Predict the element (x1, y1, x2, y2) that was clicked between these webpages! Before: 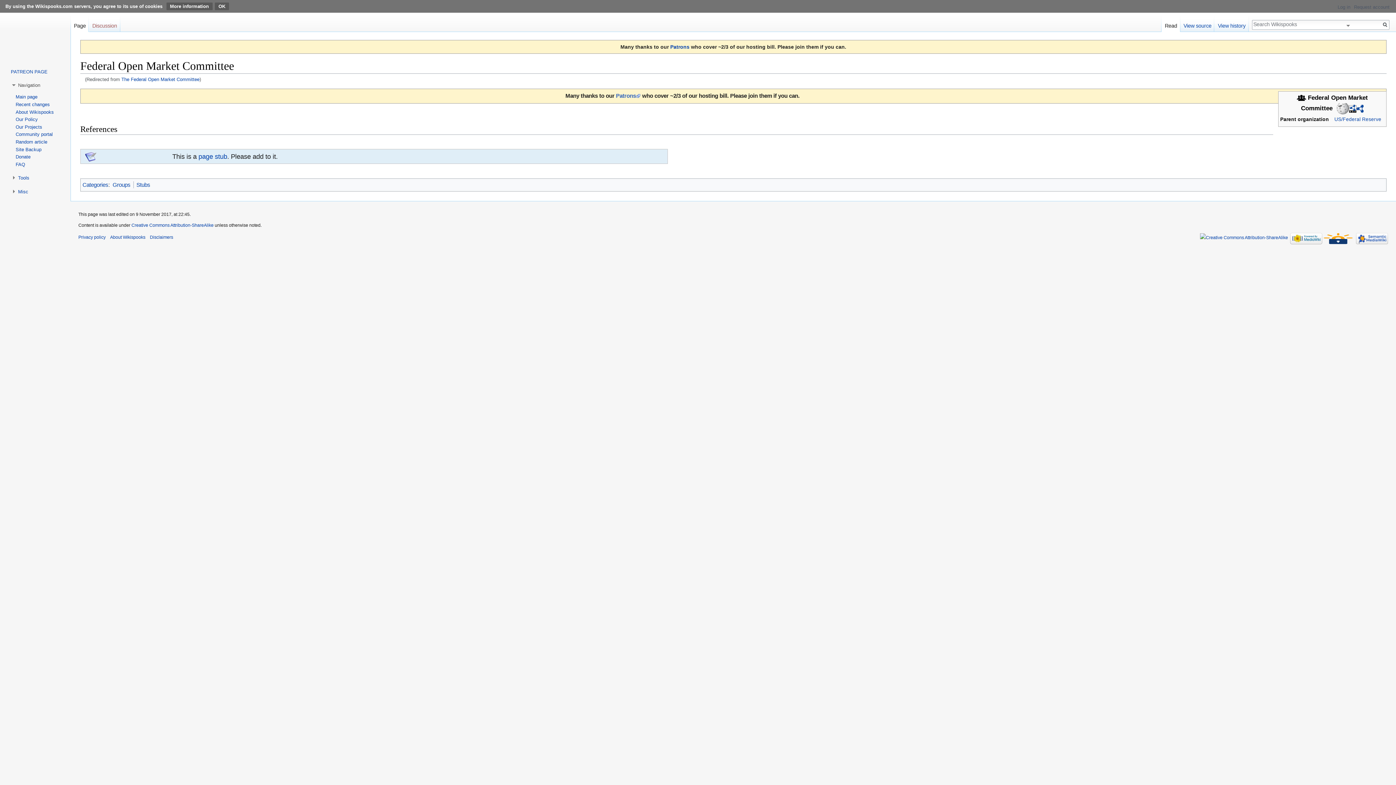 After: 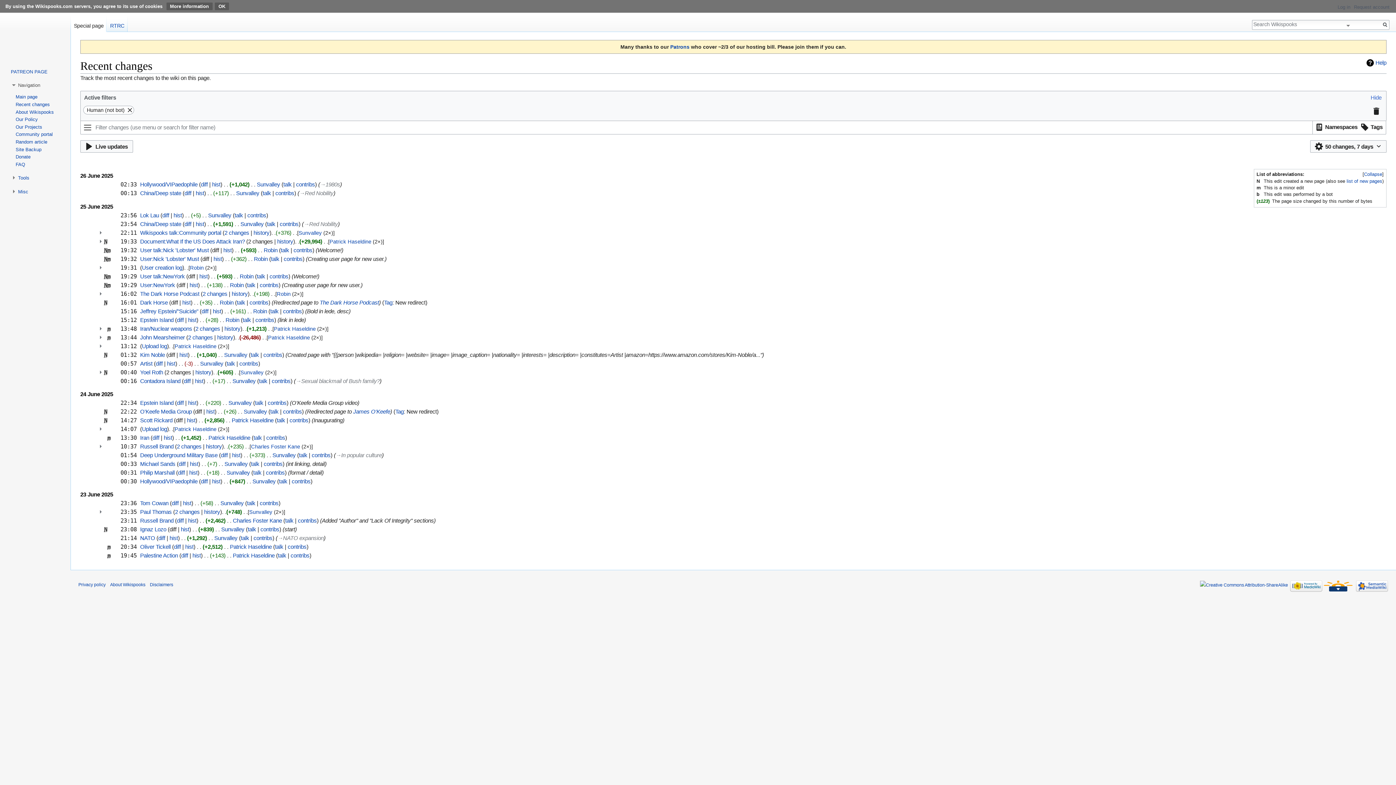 Action: label: Recent changes bbox: (15, 101, 49, 107)